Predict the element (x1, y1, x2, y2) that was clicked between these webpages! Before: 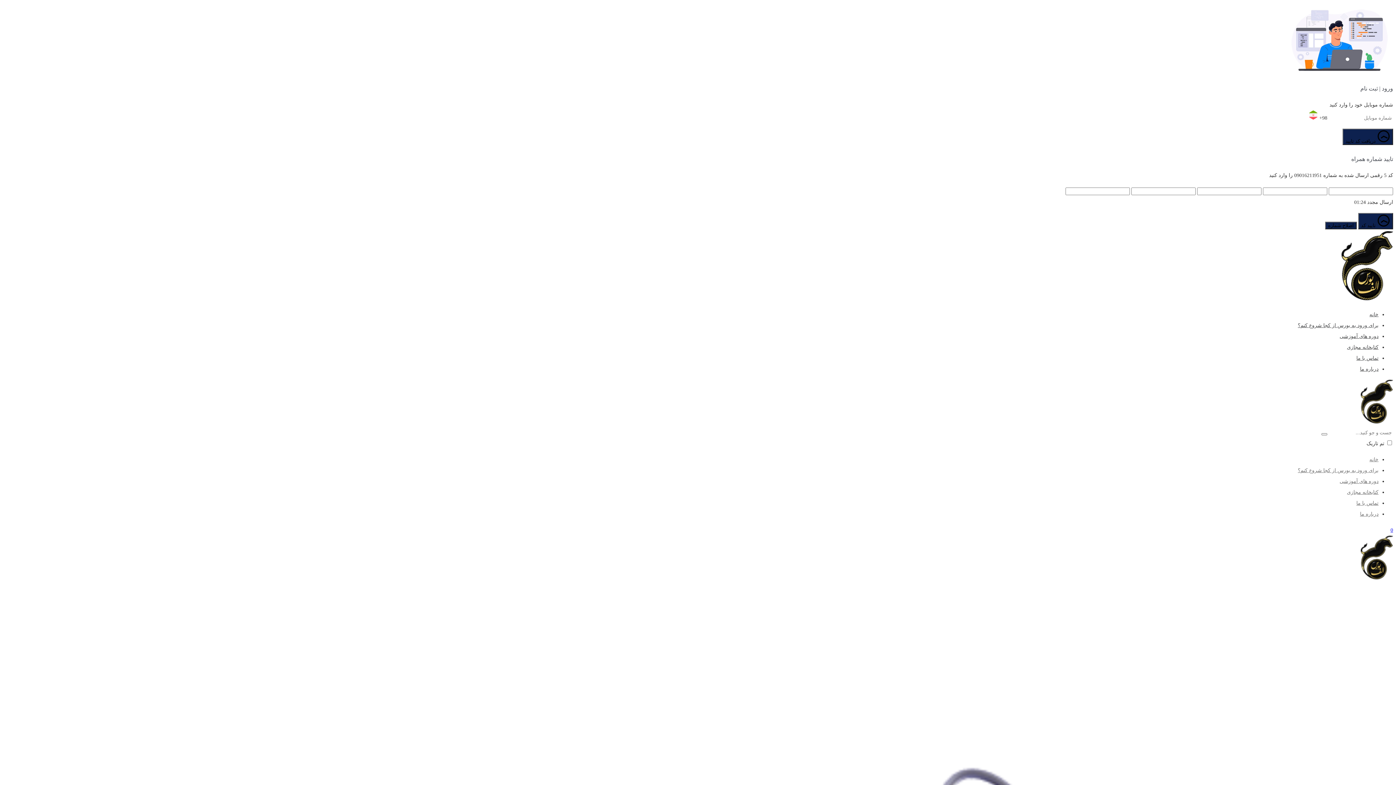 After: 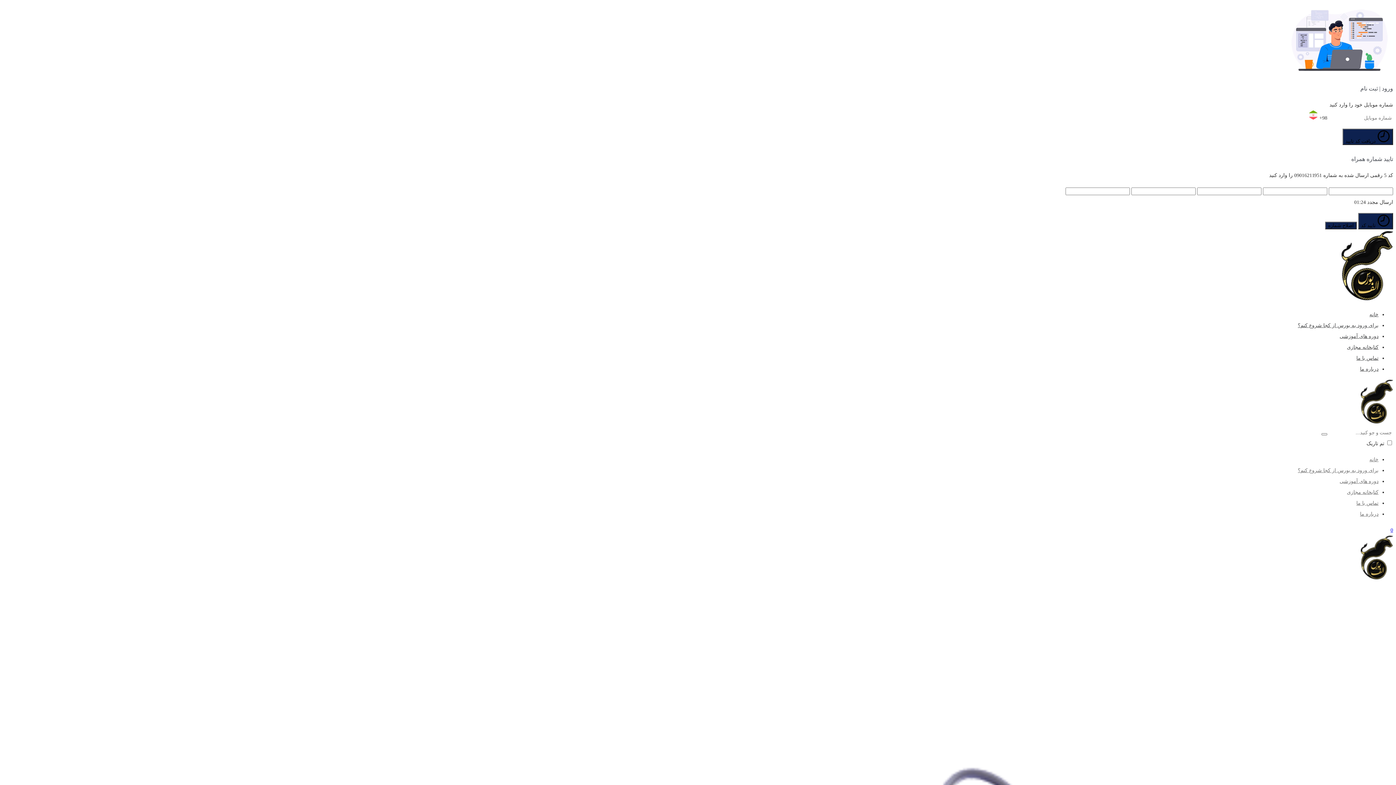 Action: bbox: (1360, 511, 1378, 517) label: درباره ما